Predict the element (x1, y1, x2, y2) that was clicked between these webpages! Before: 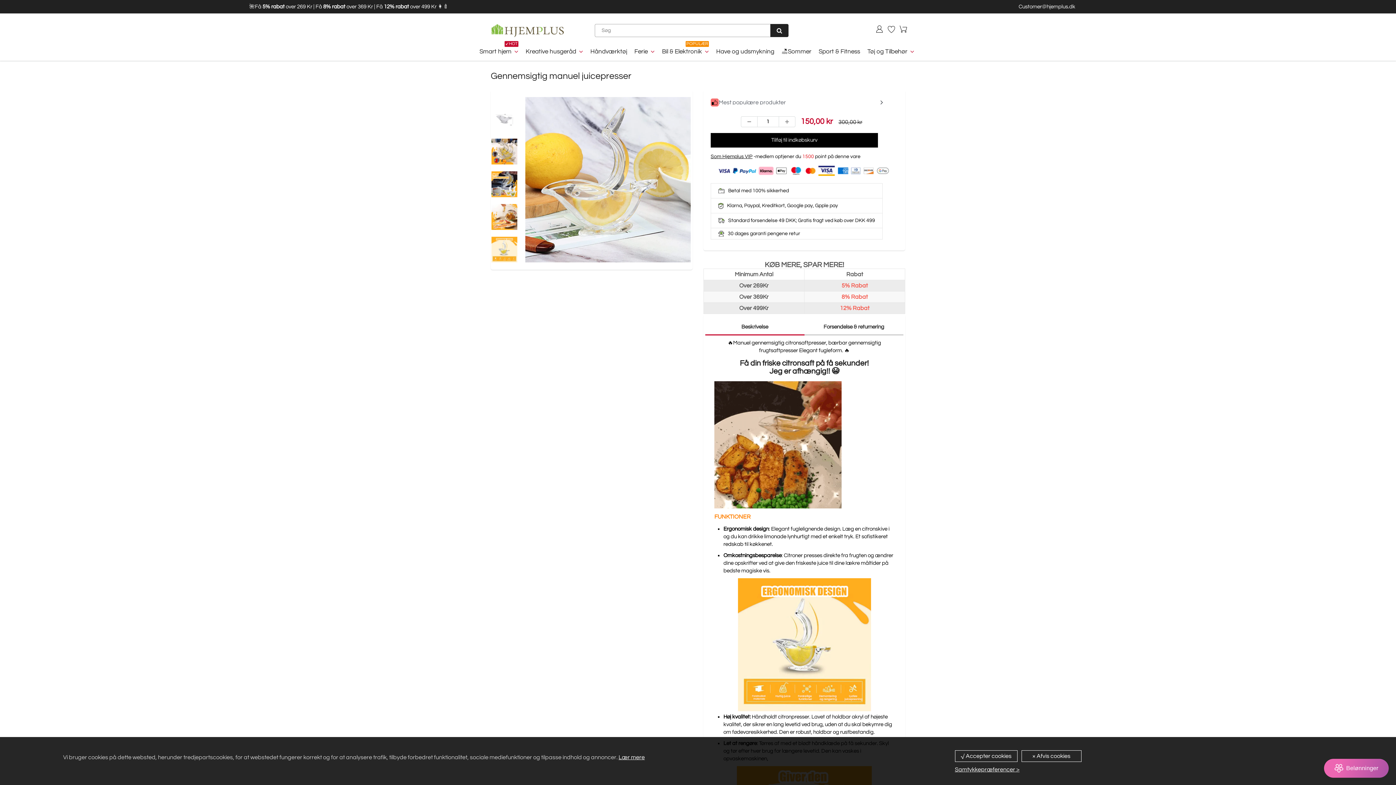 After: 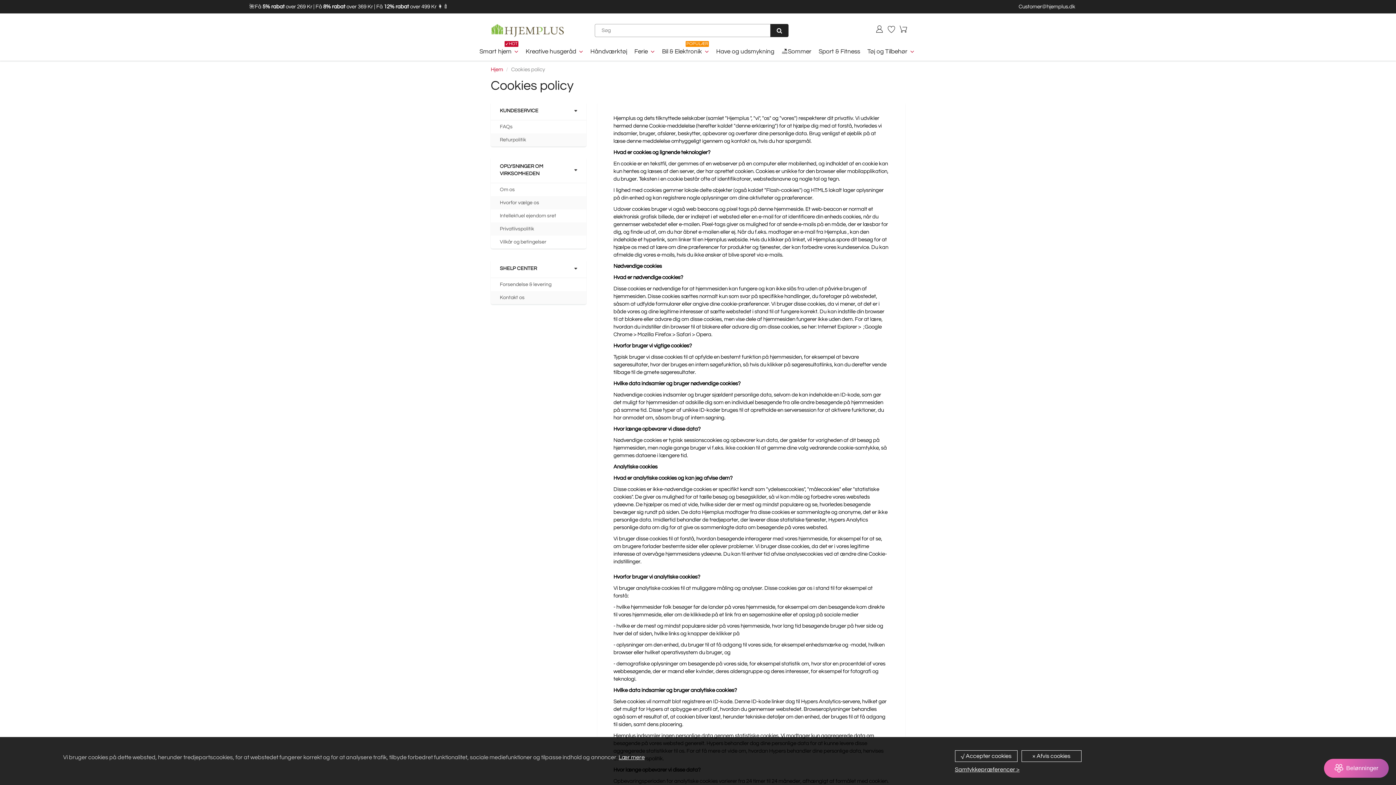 Action: label: Lær mere bbox: (618, 754, 644, 760)